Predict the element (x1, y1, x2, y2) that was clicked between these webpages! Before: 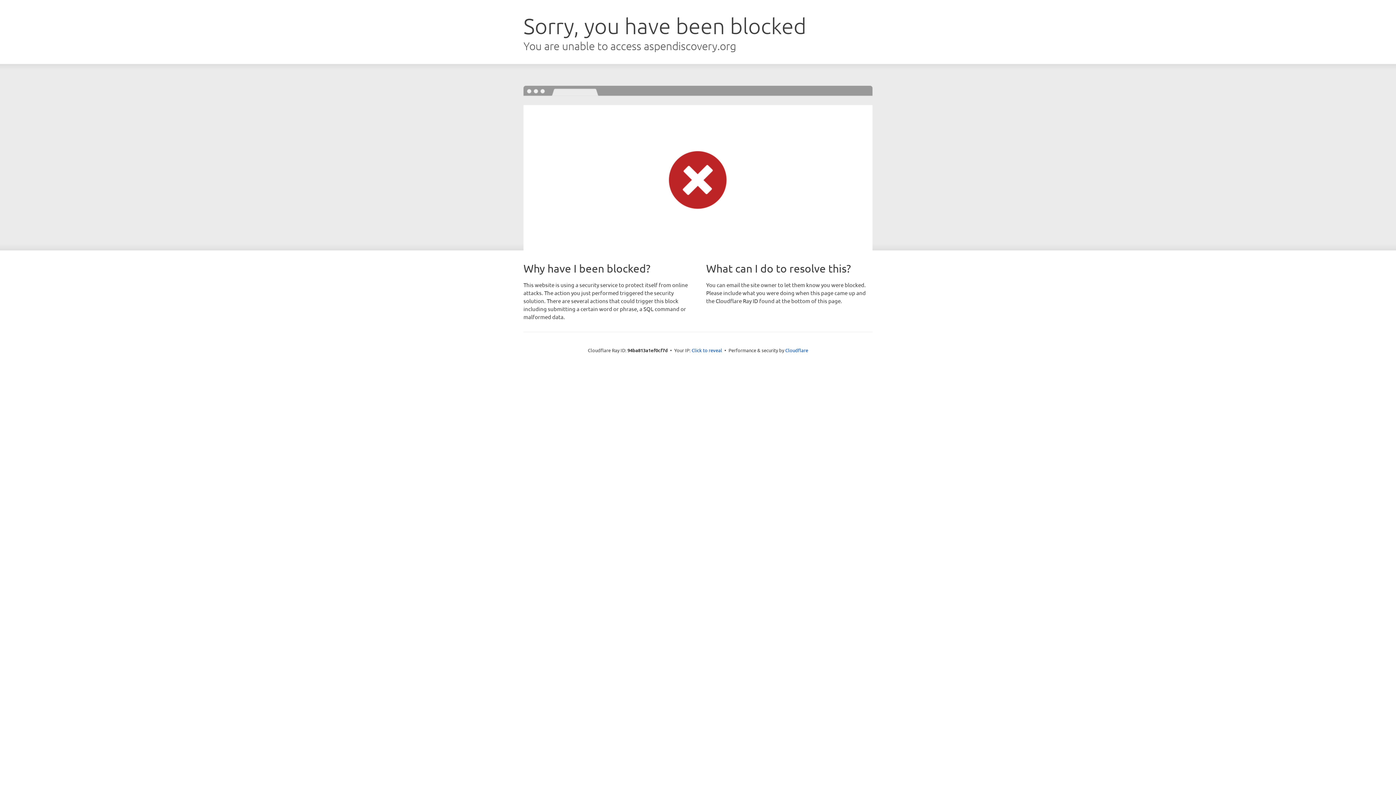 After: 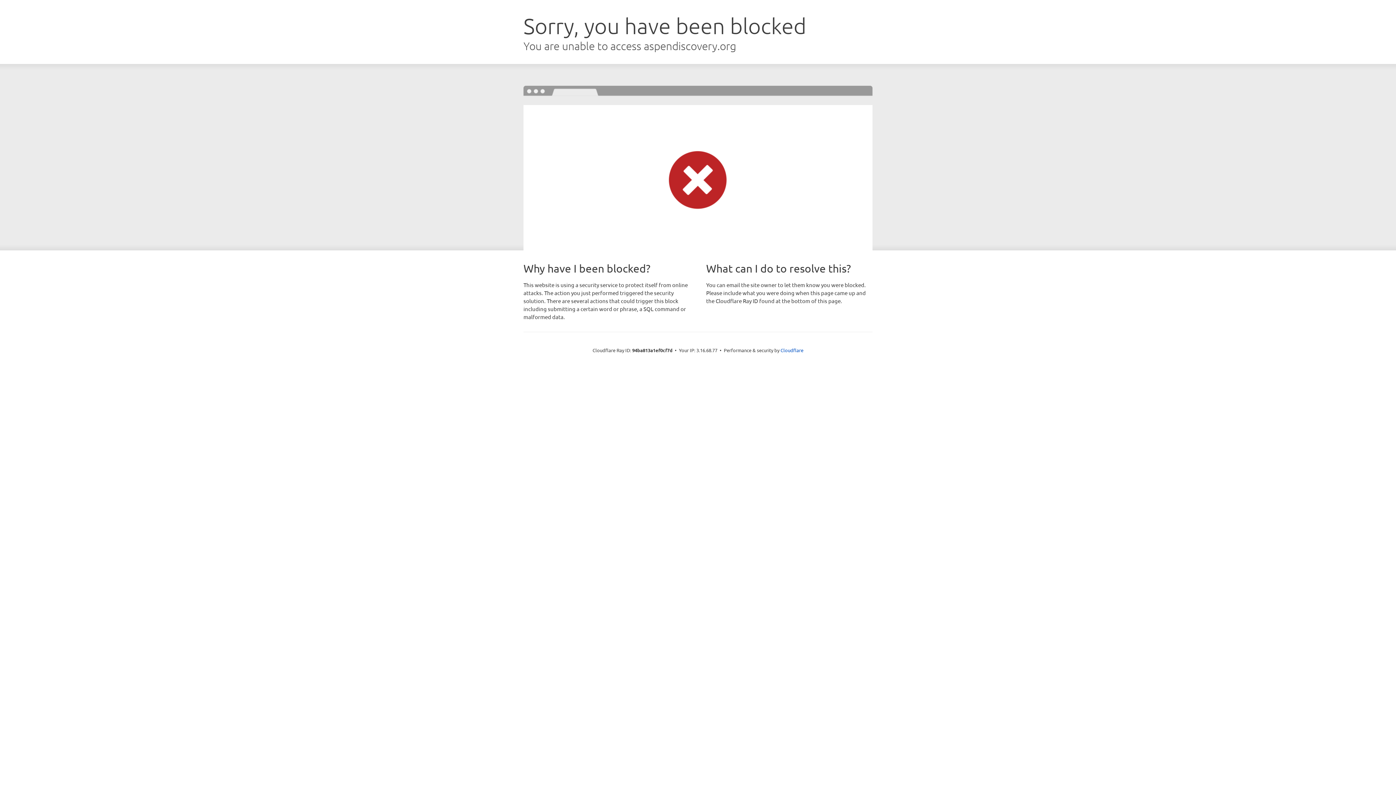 Action: label: Click to reveal bbox: (691, 346, 722, 353)